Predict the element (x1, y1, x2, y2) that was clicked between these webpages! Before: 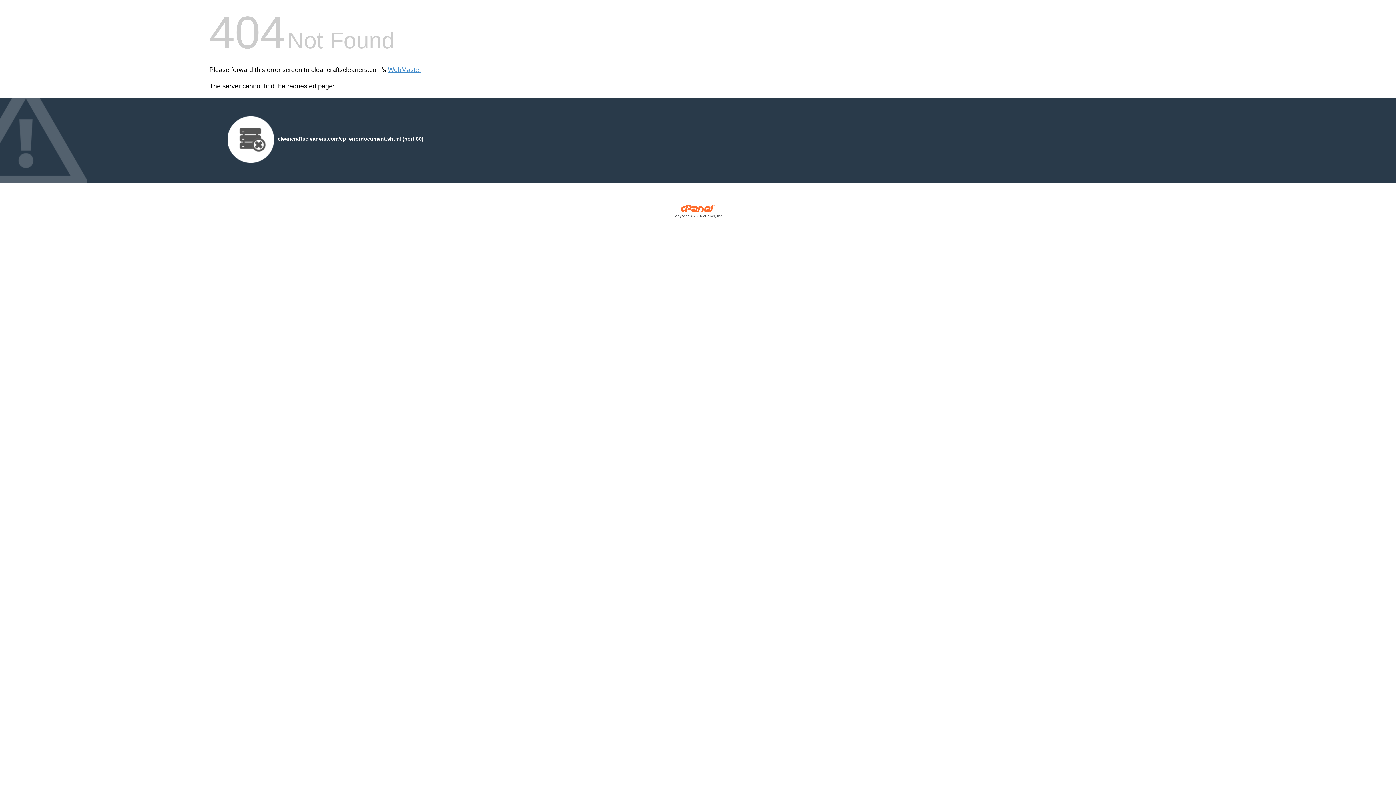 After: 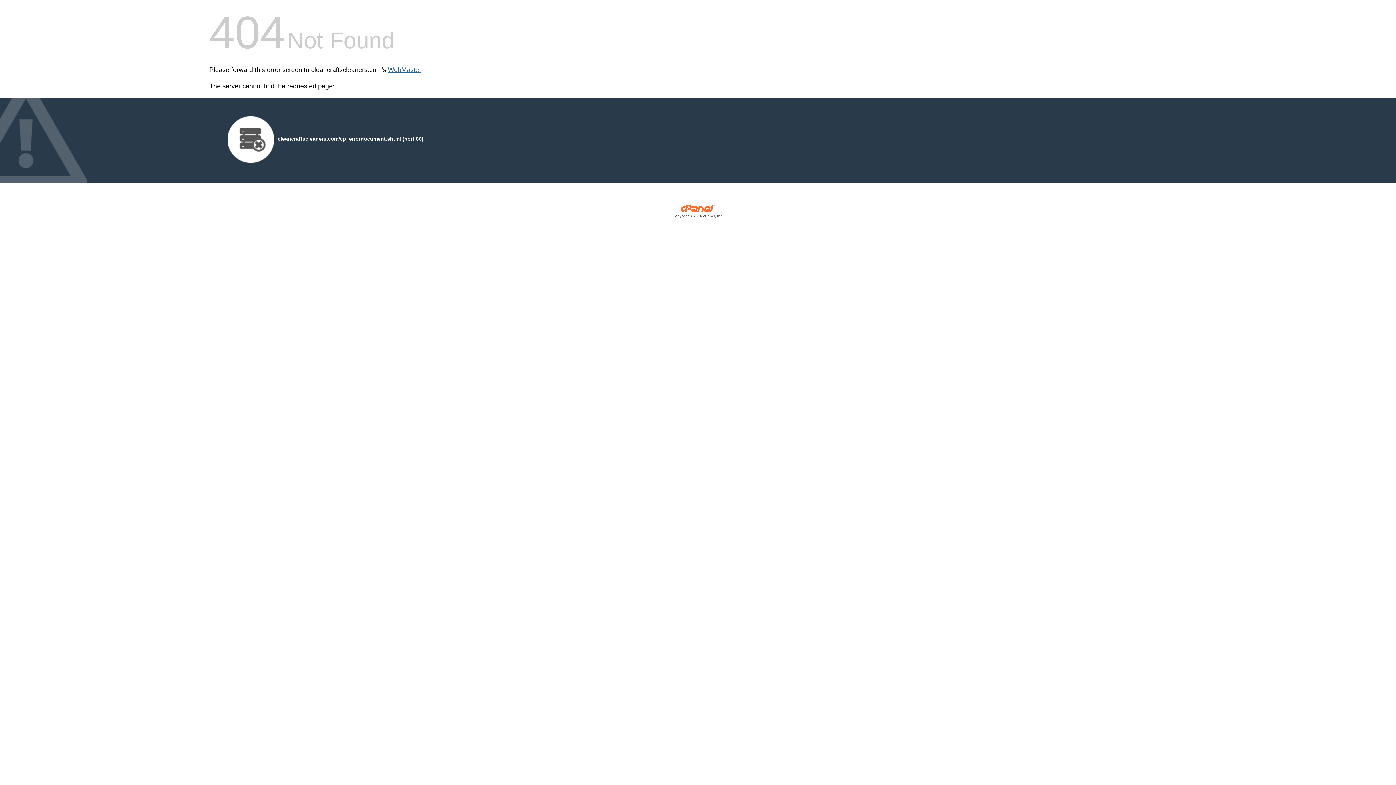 Action: bbox: (388, 66, 421, 73) label: WebMaster